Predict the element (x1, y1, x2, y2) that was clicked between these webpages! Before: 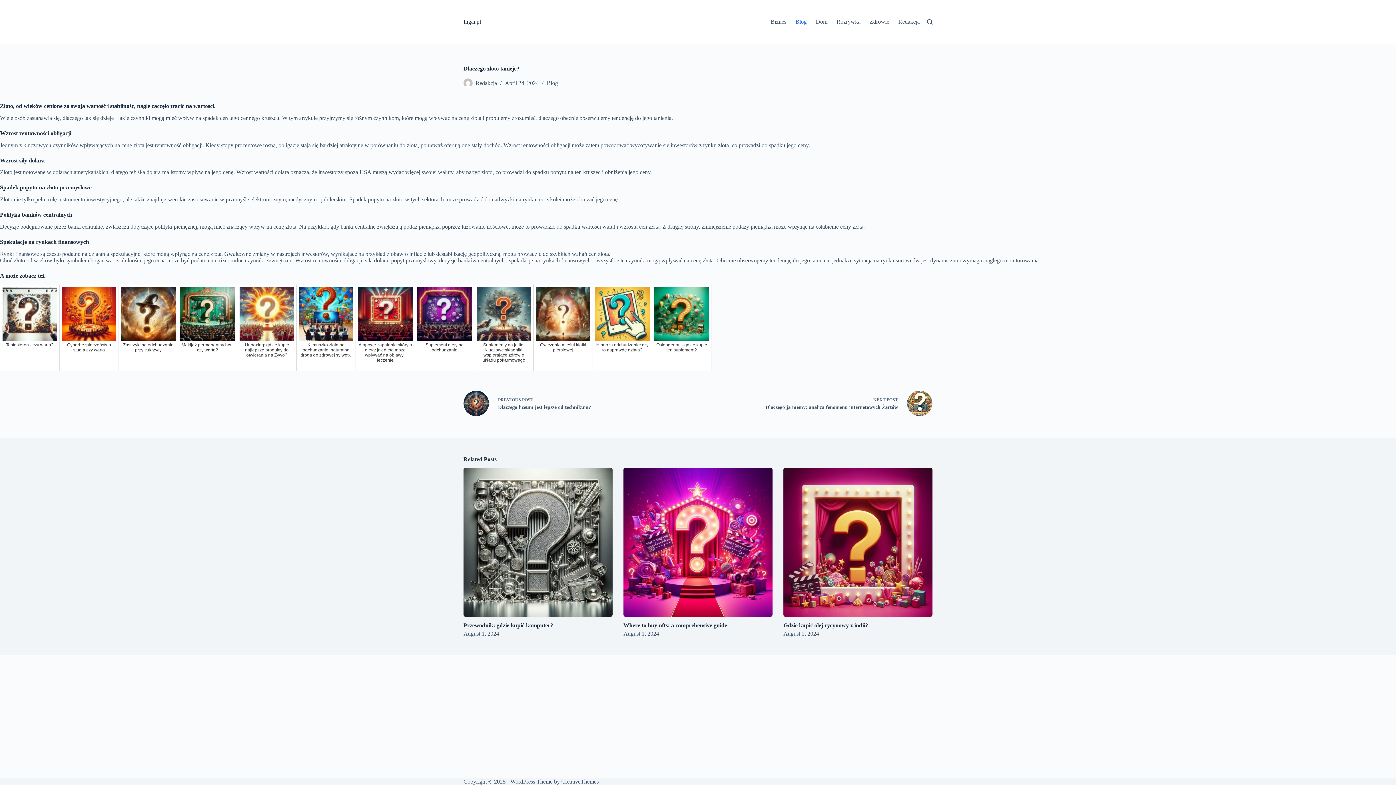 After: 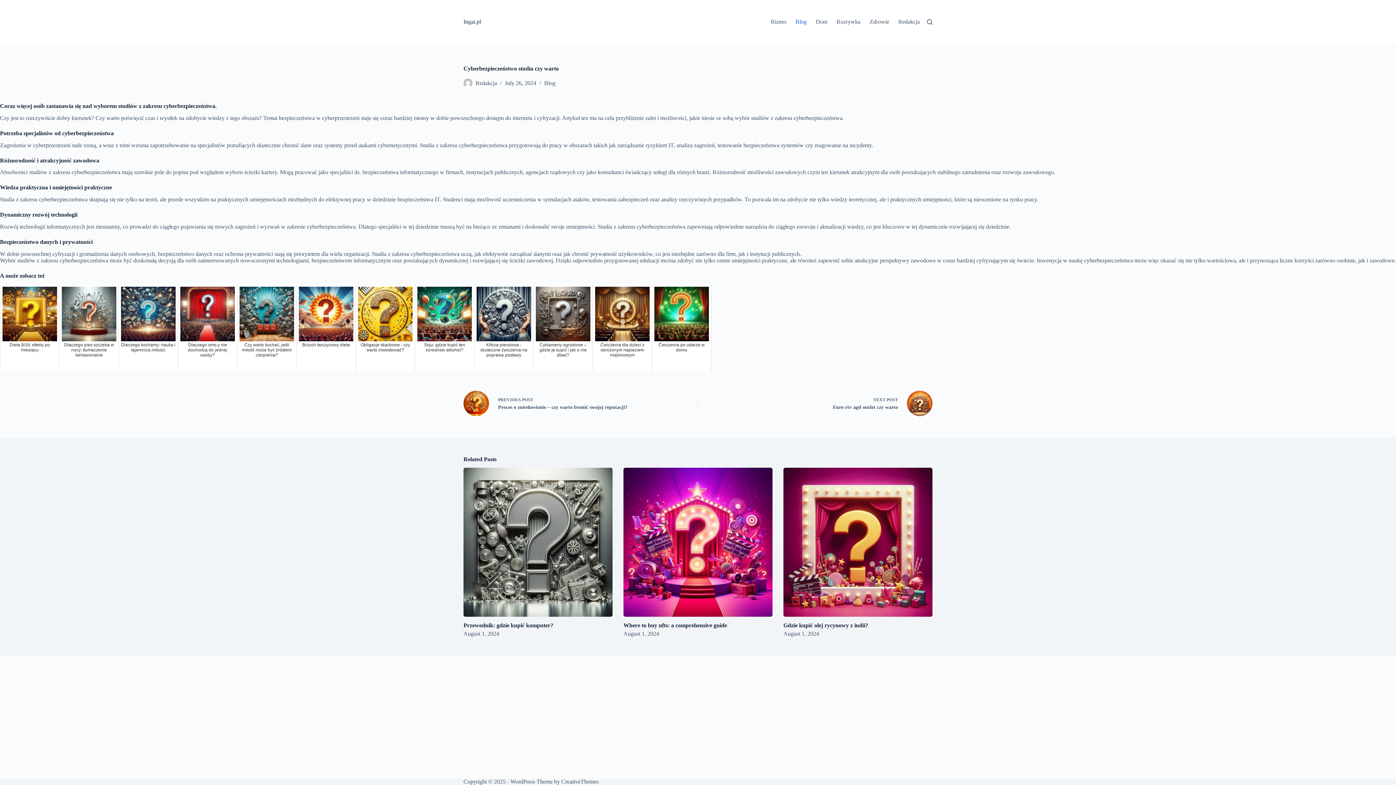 Action: bbox: (59, 284, 118, 370) label: Cyberbezpieczeństwo studia czy warto